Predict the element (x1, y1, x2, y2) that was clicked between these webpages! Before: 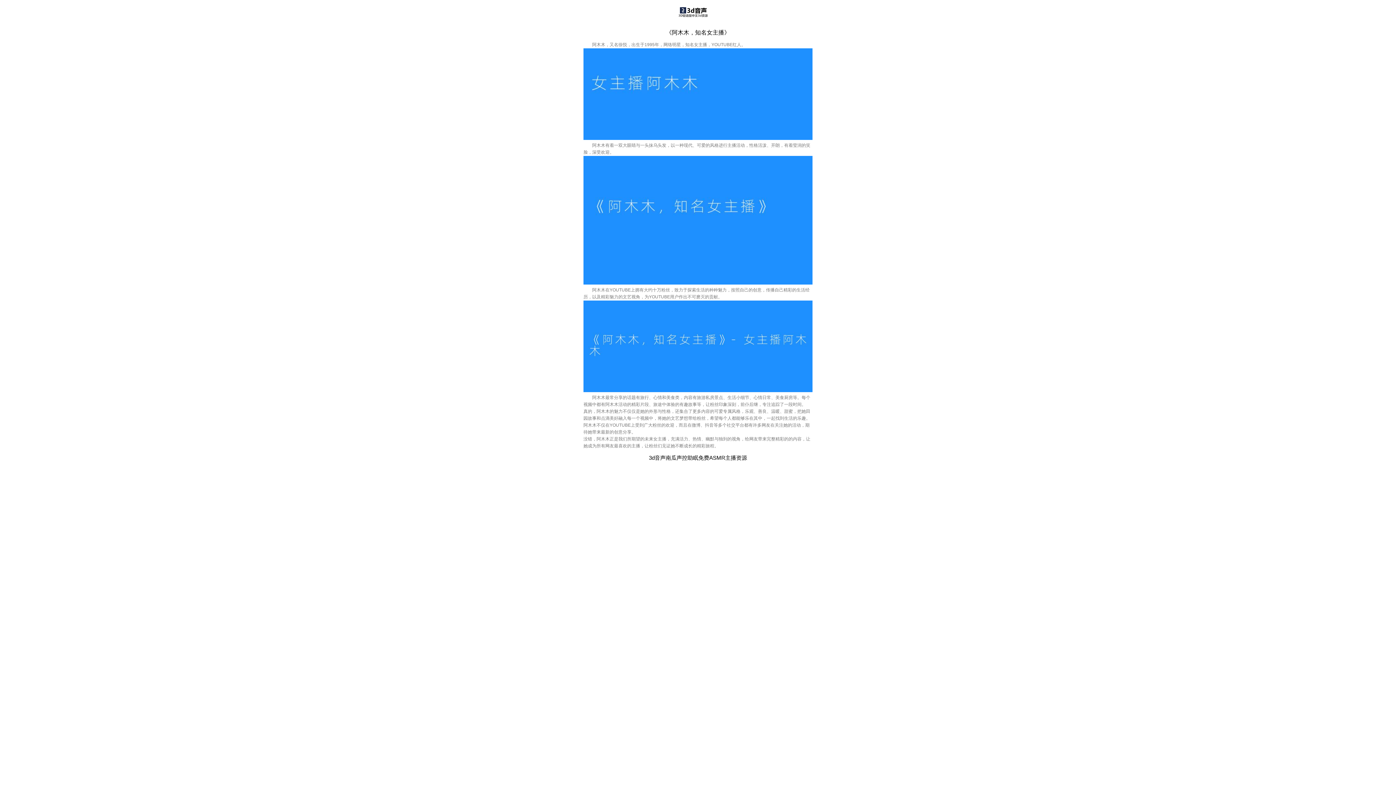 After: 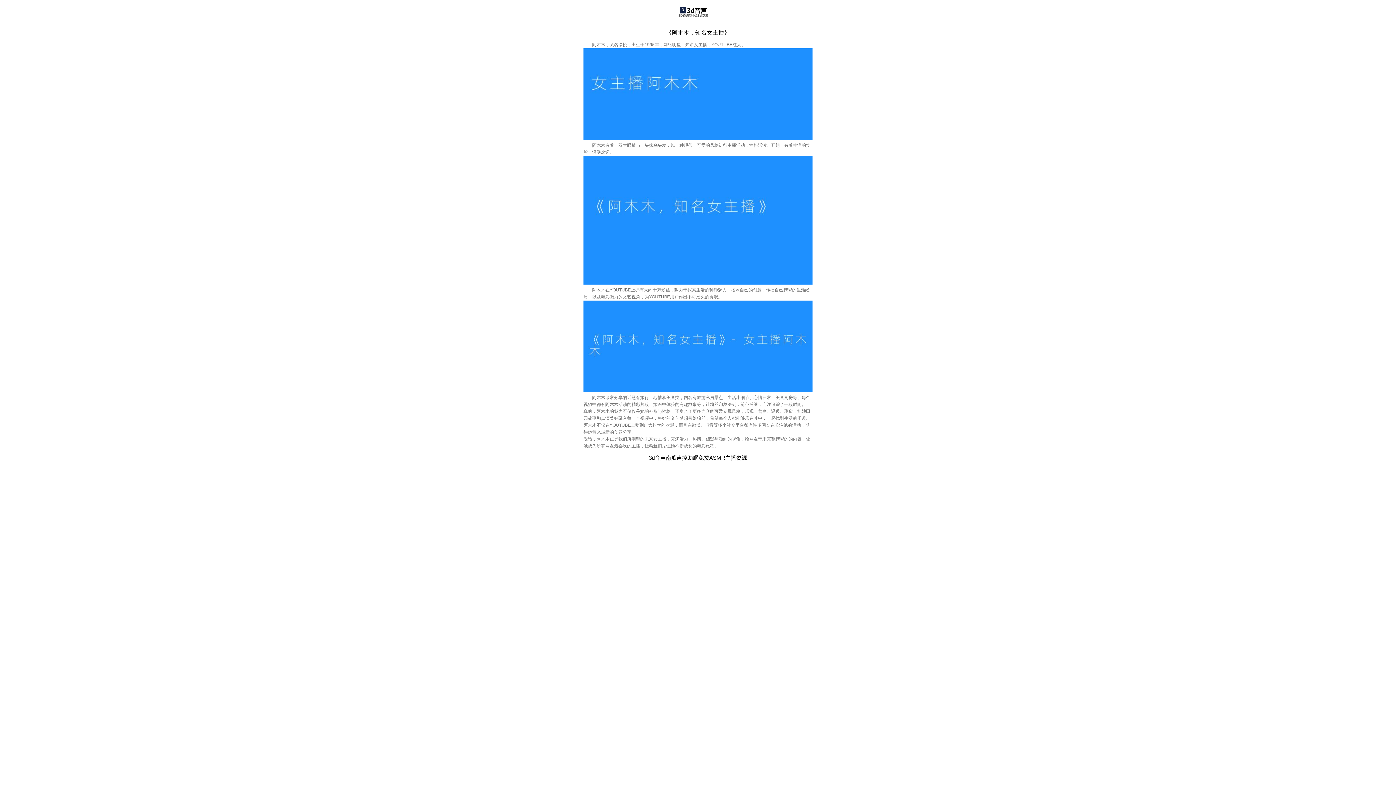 Action: label: 南瓜声控助眠 bbox: (665, 454, 698, 460)